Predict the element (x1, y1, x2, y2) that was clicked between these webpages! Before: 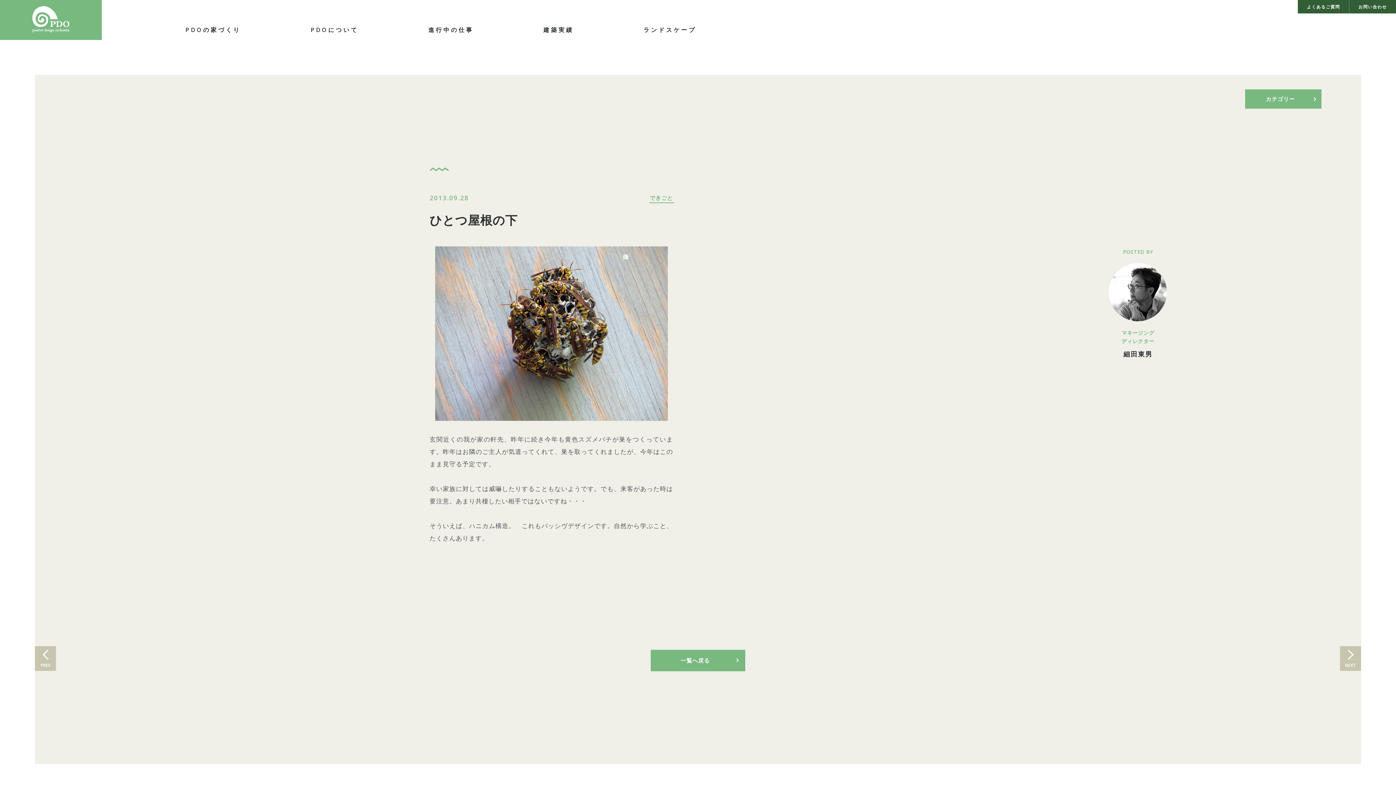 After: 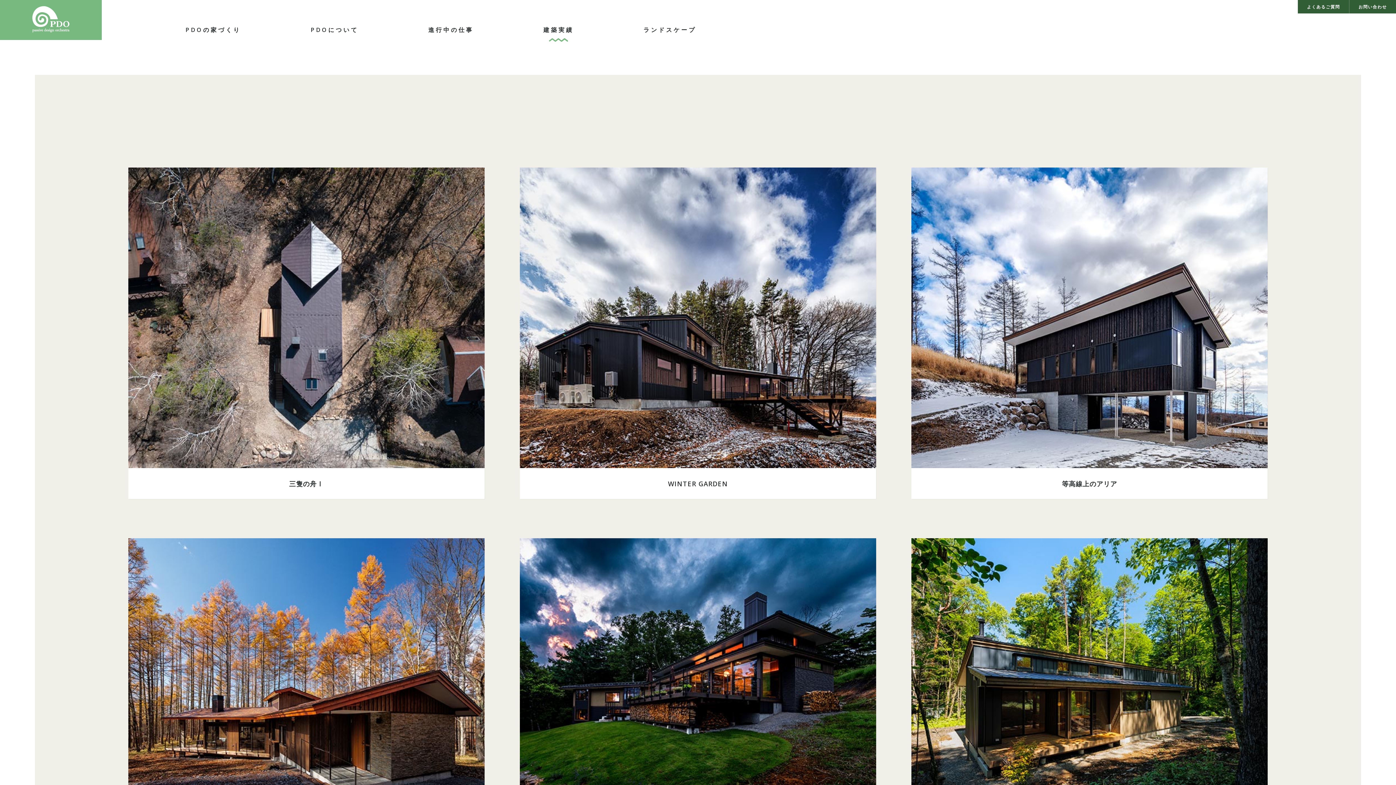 Action: label: 建築実績 bbox: (543, 20, 573, 40)